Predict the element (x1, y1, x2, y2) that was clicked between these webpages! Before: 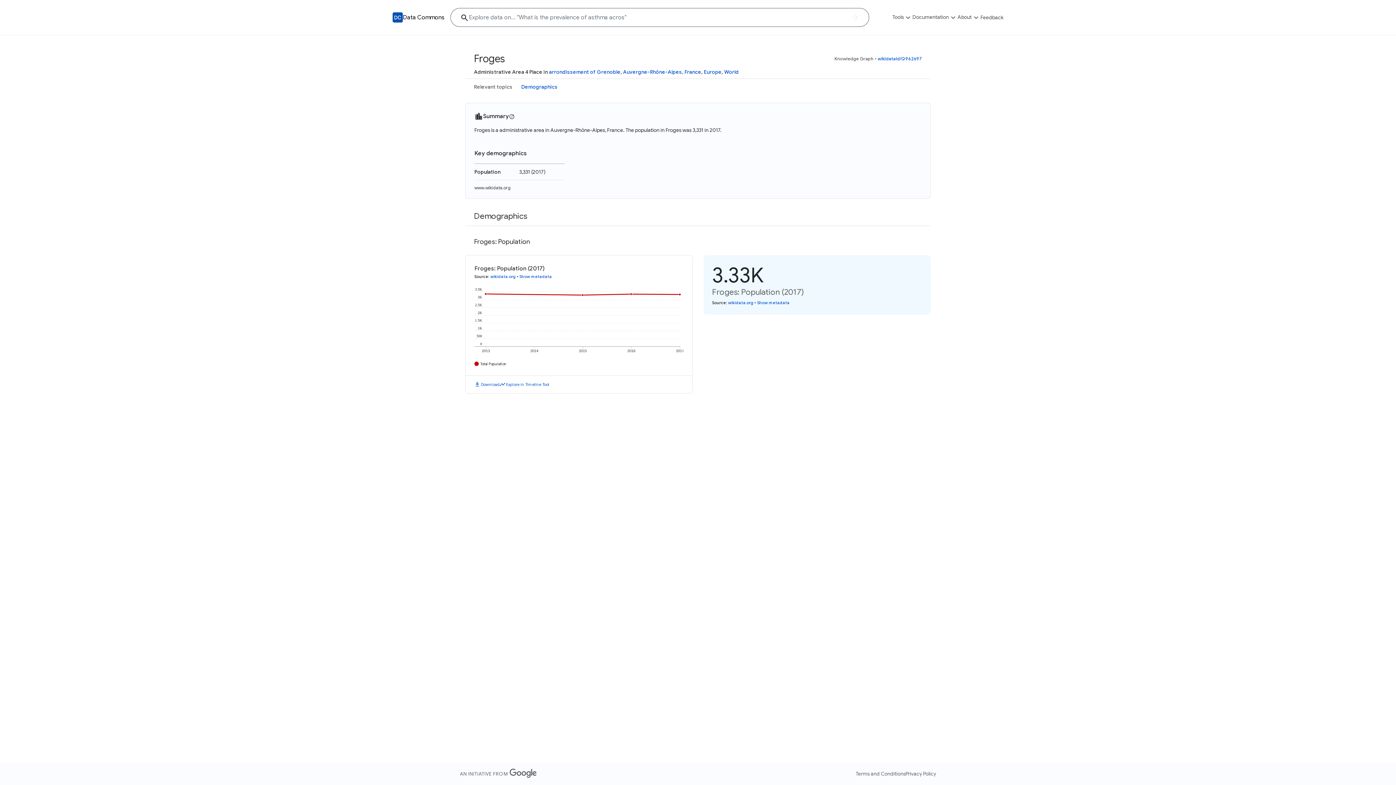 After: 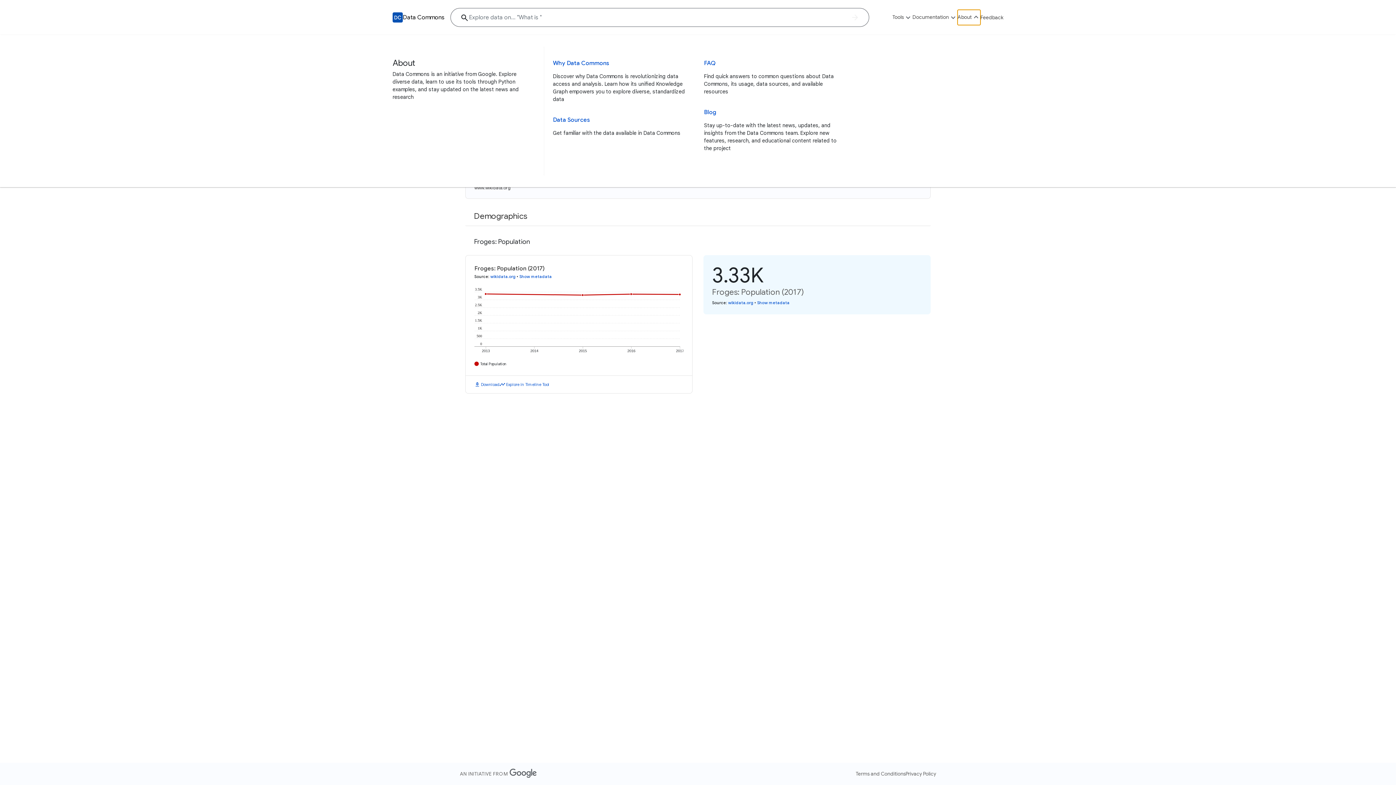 Action: label: About bbox: (957, 9, 980, 25)